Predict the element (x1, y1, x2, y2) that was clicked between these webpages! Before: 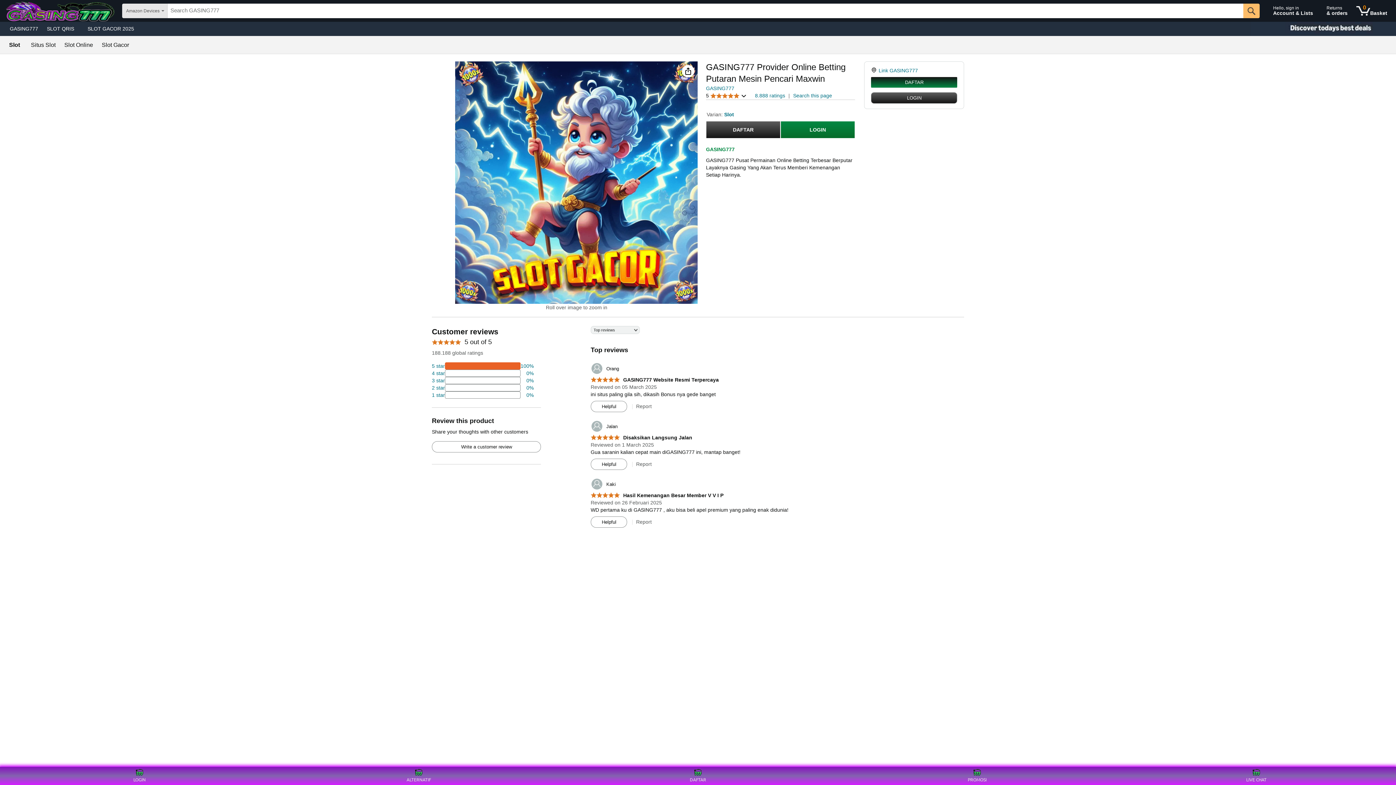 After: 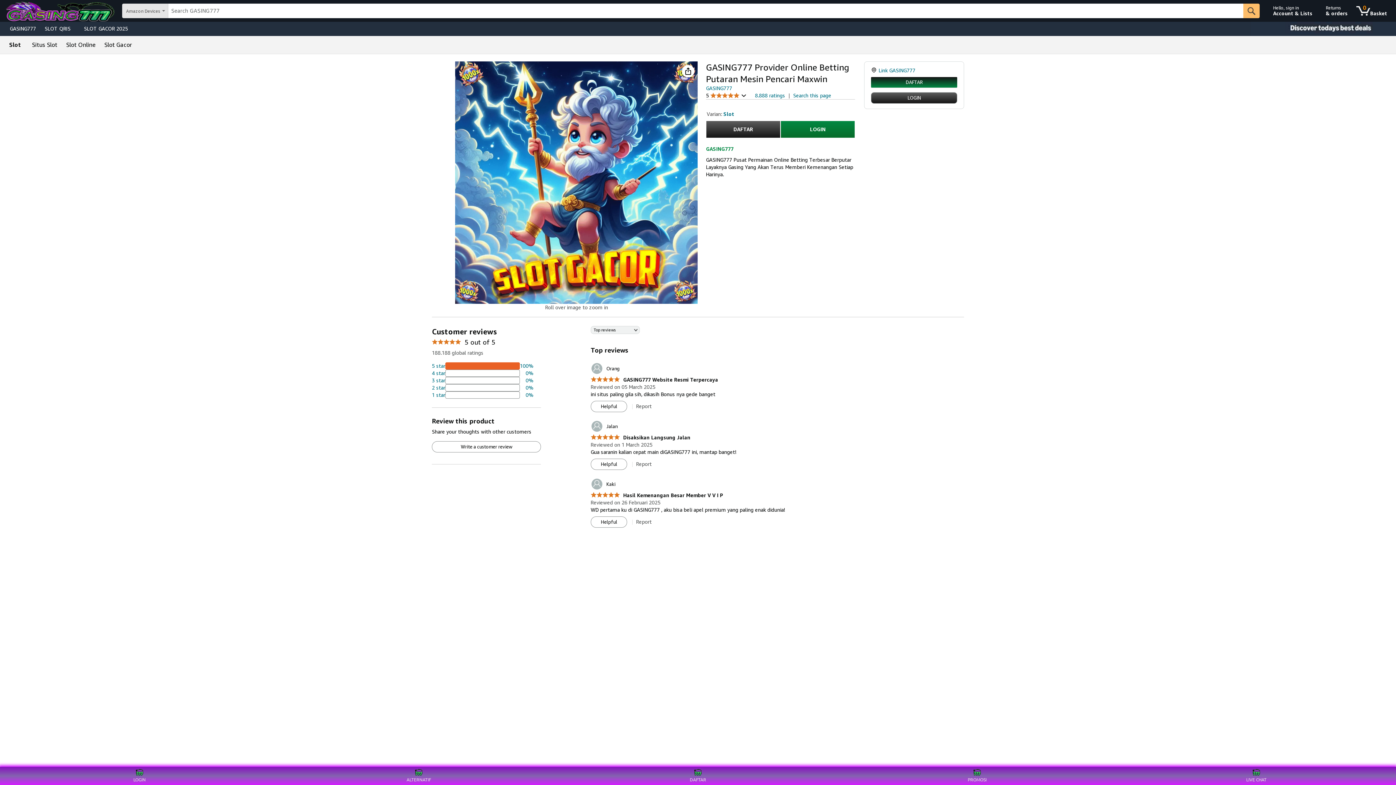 Action: bbox: (432, 441, 540, 452) label: Write a customer review